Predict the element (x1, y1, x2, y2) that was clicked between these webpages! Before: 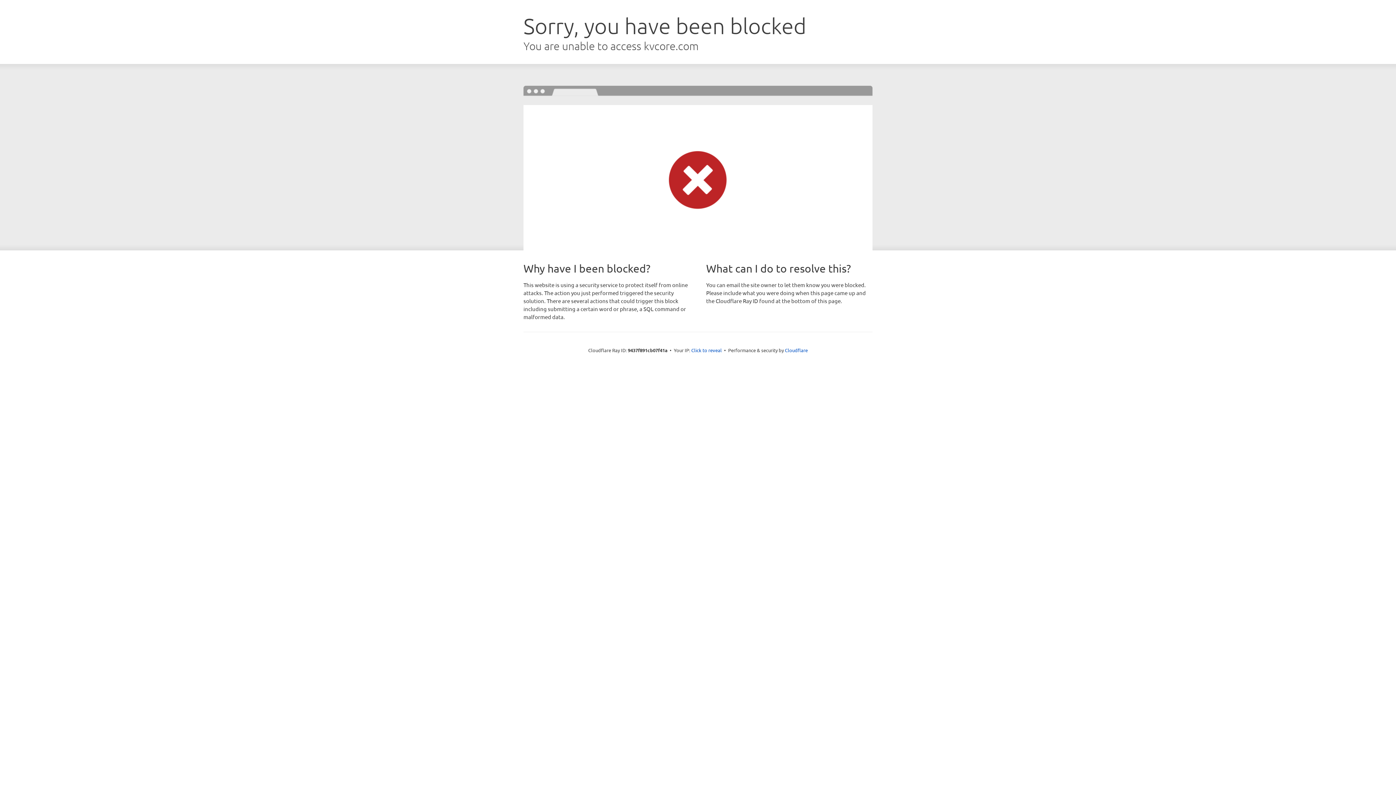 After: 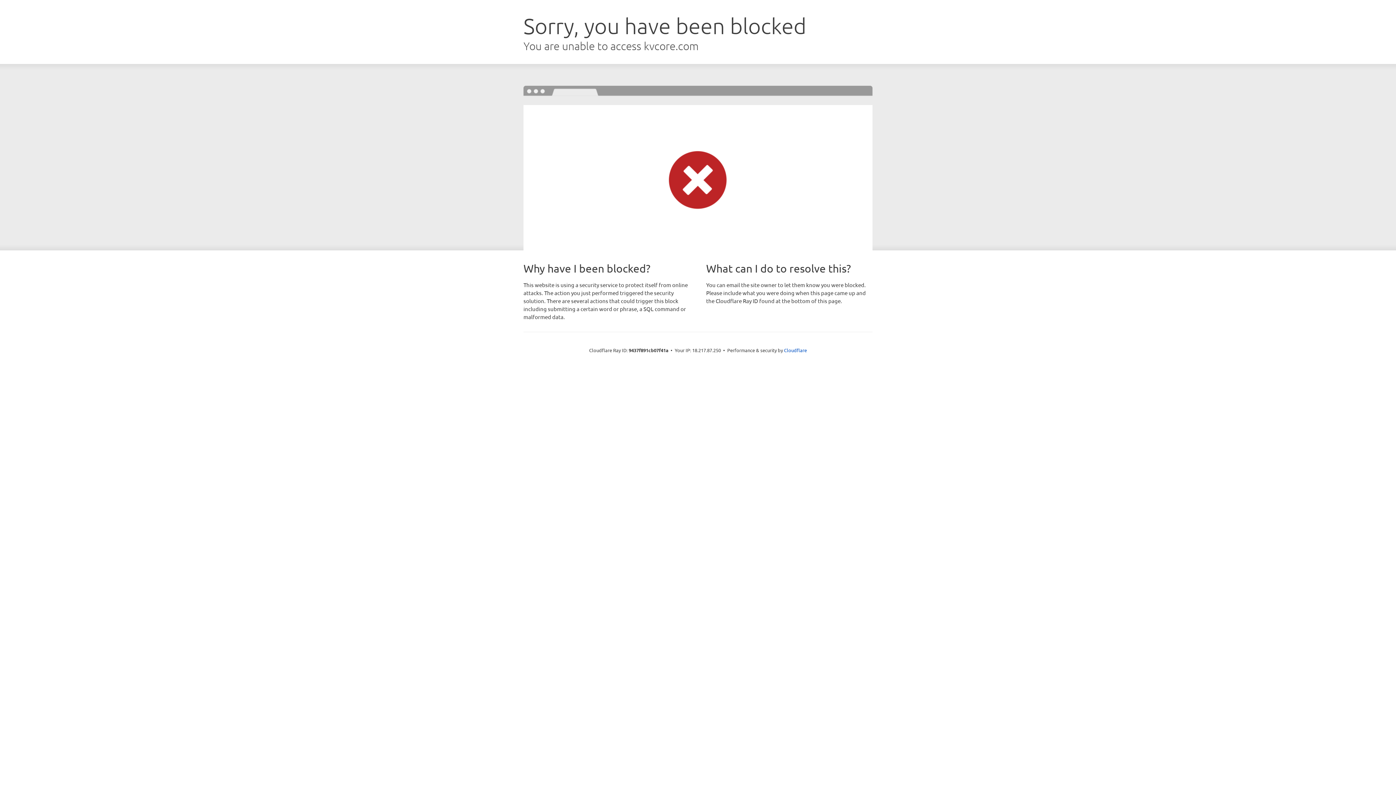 Action: bbox: (691, 346, 722, 353) label: Click to reveal